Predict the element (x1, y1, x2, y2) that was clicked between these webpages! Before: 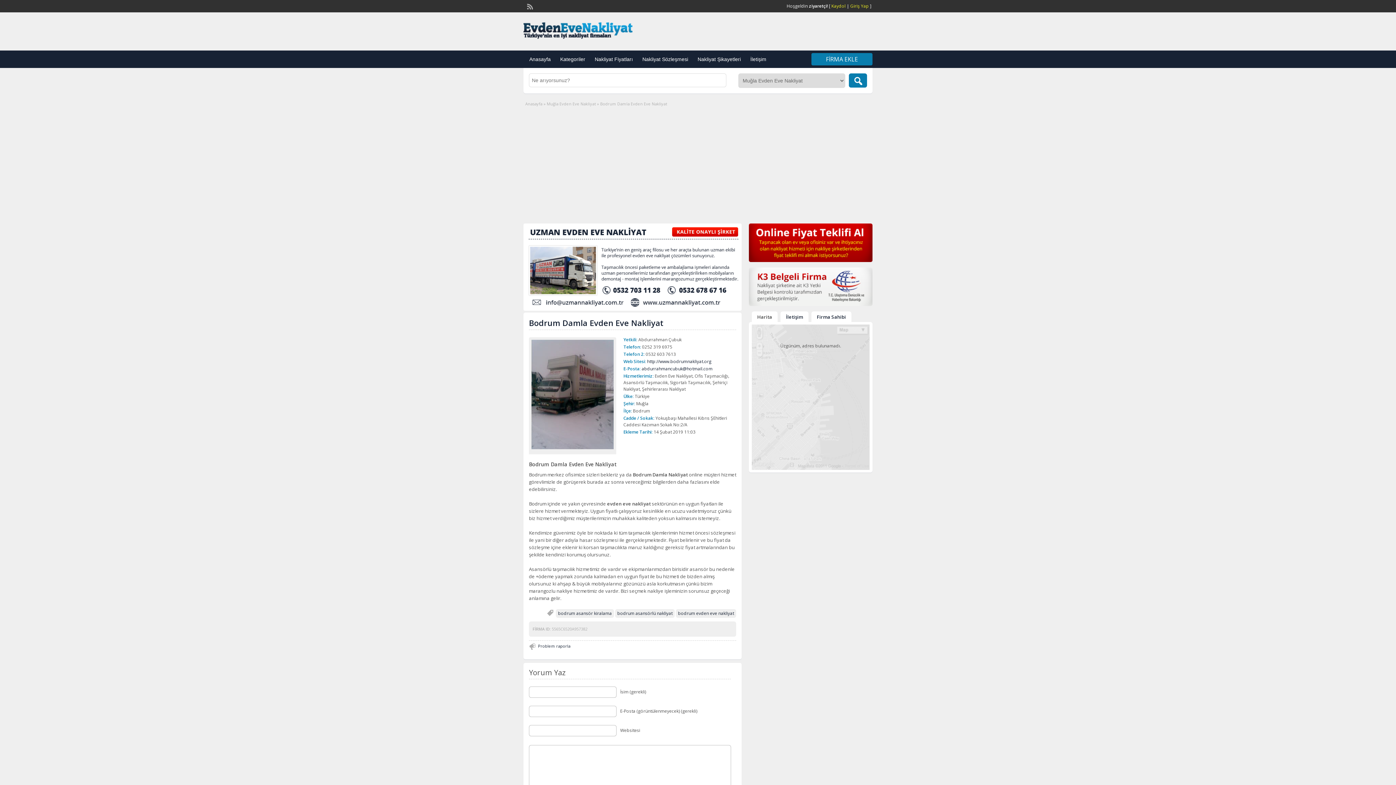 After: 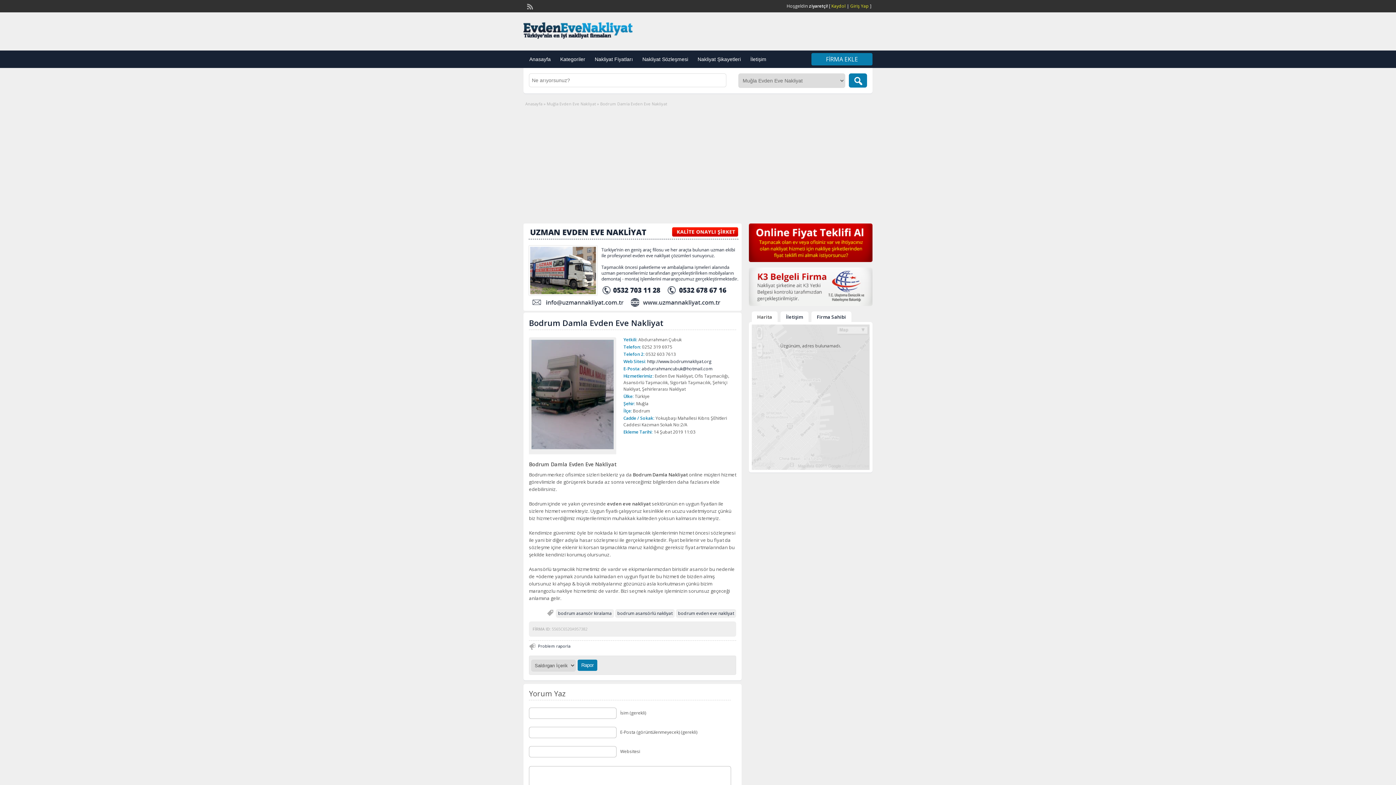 Action: label: Problem raporla bbox: (529, 641, 572, 651)